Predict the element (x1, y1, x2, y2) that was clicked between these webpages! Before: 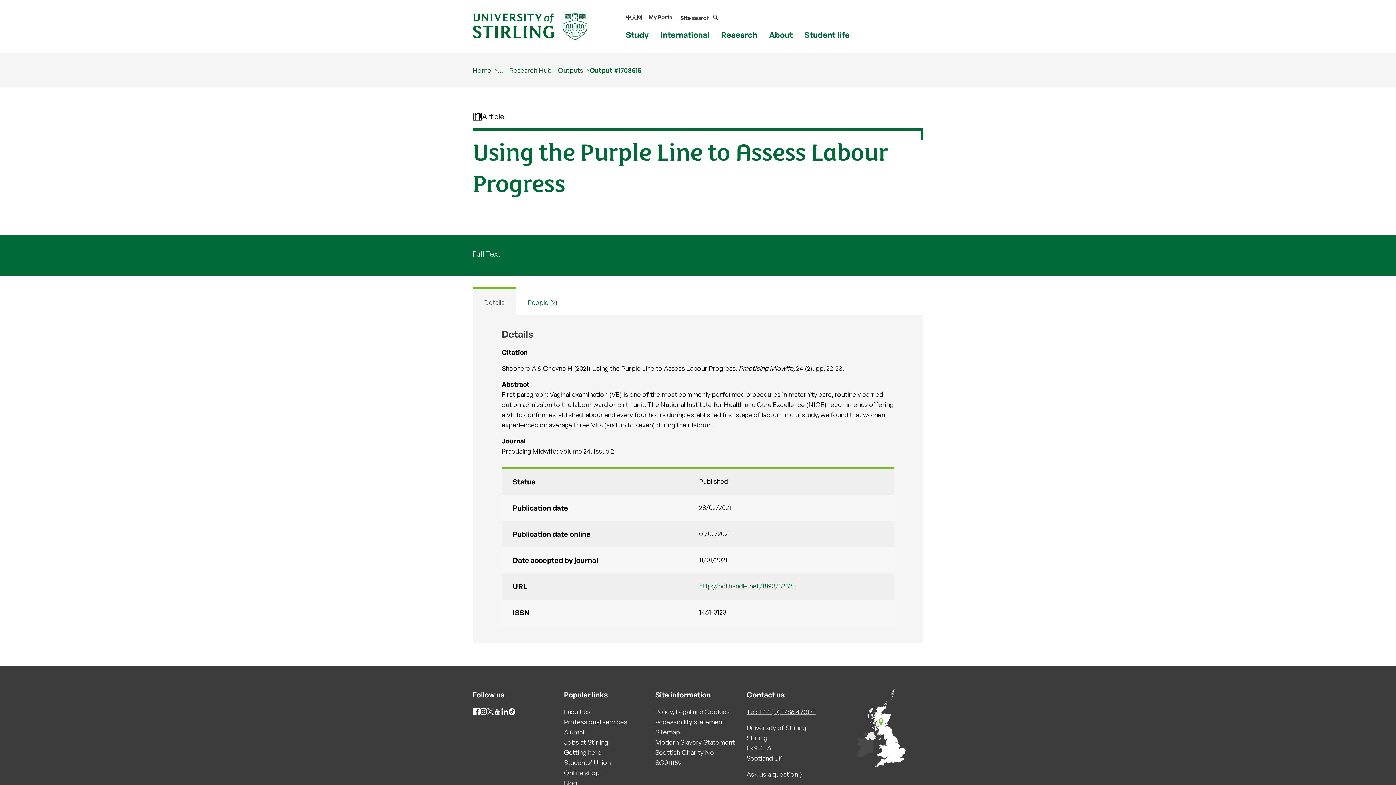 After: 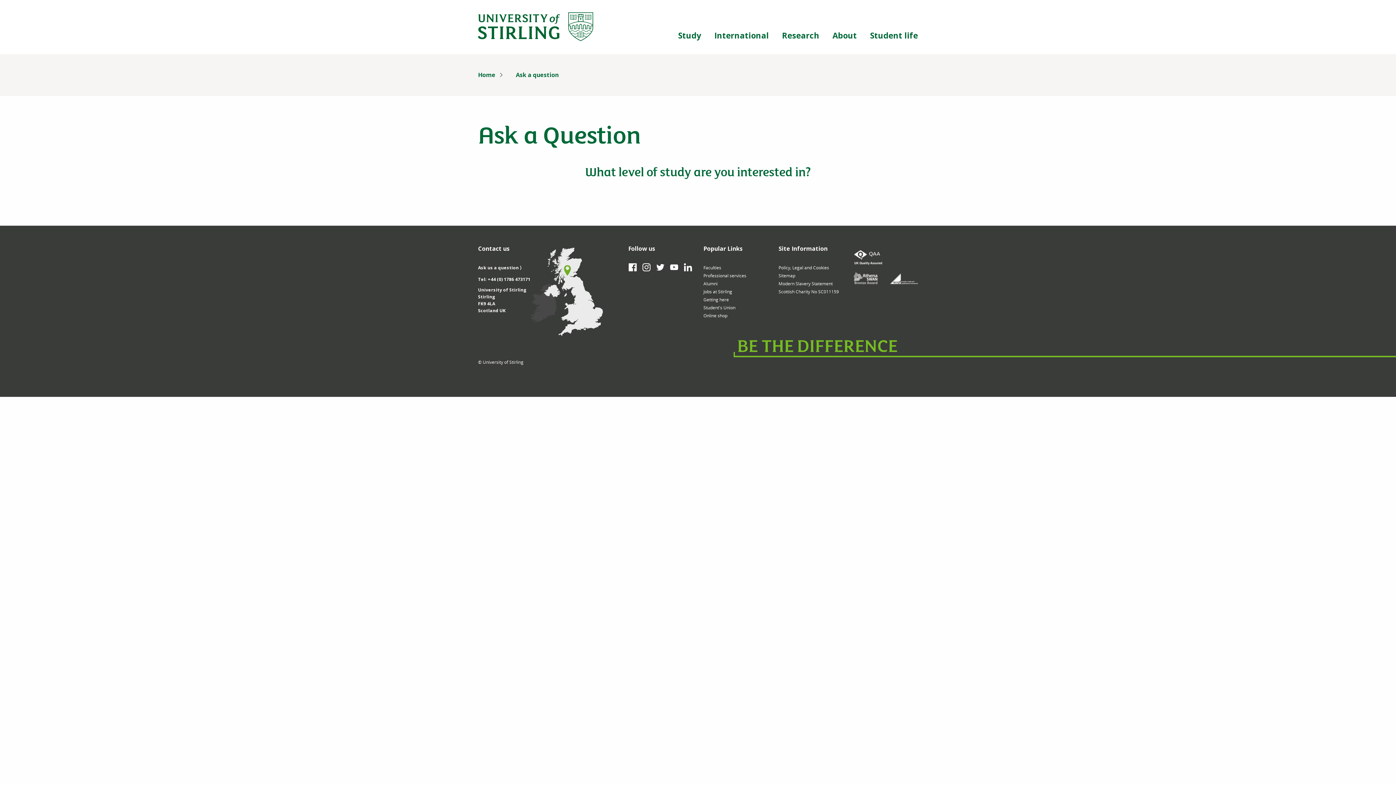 Action: label: Ask us a question ⟩ bbox: (746, 769, 832, 779)